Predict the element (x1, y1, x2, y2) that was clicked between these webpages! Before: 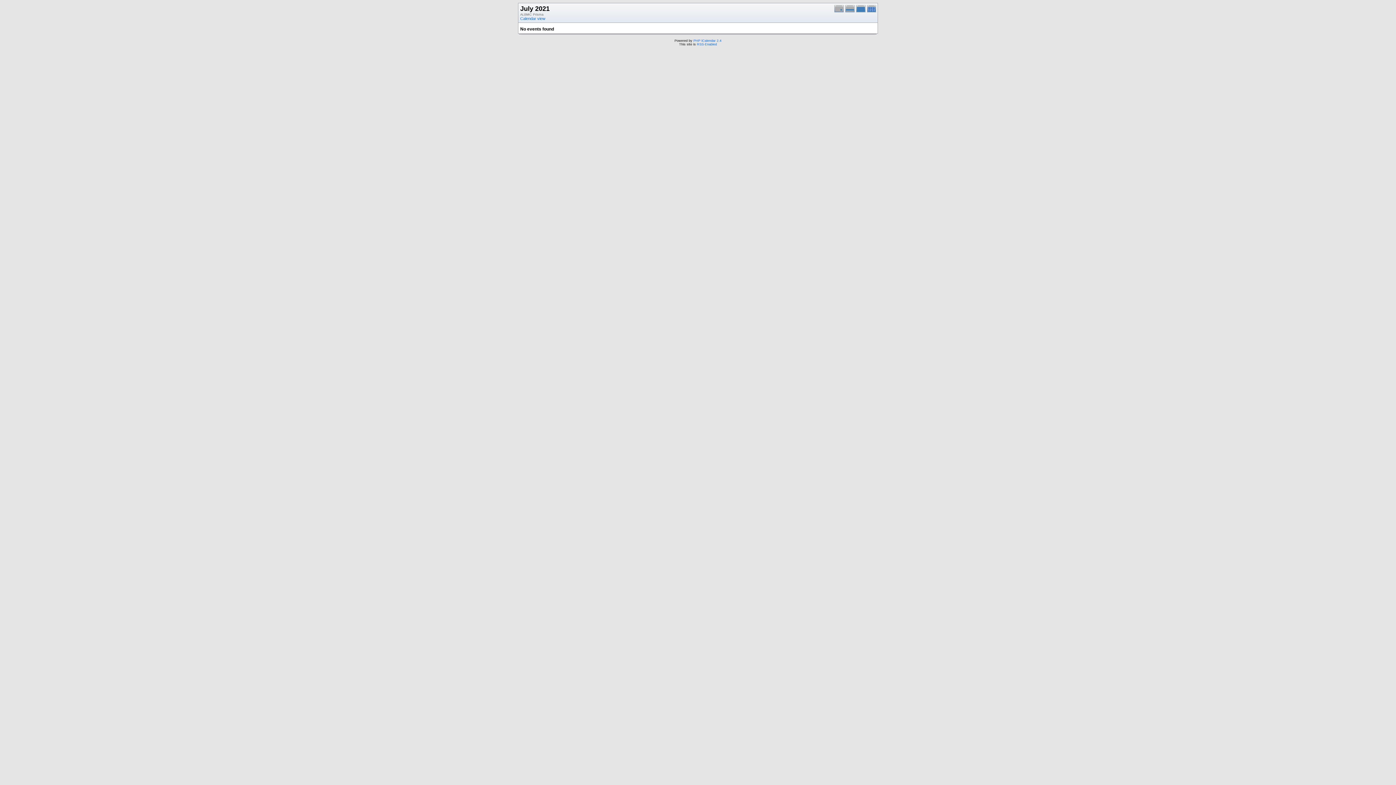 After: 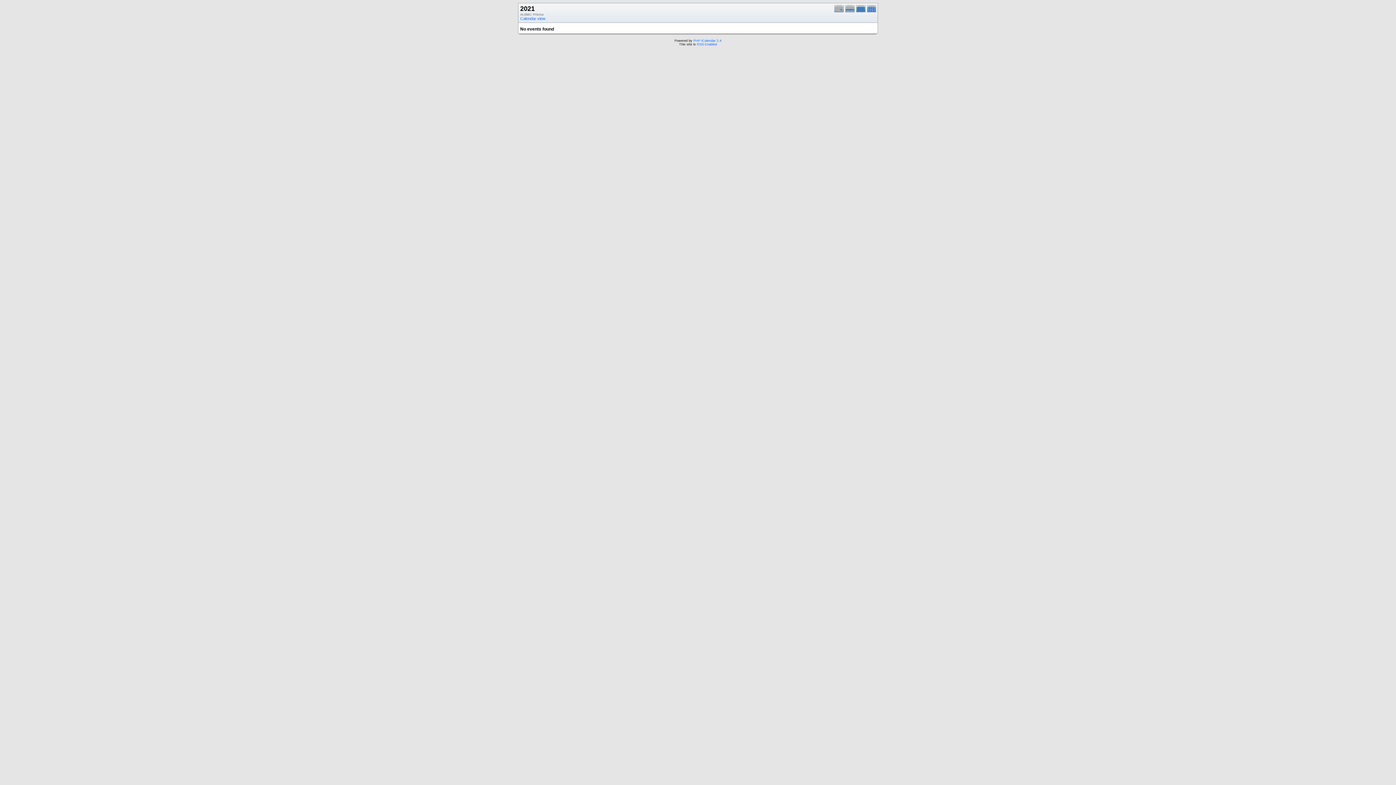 Action: bbox: (867, 9, 877, 13)